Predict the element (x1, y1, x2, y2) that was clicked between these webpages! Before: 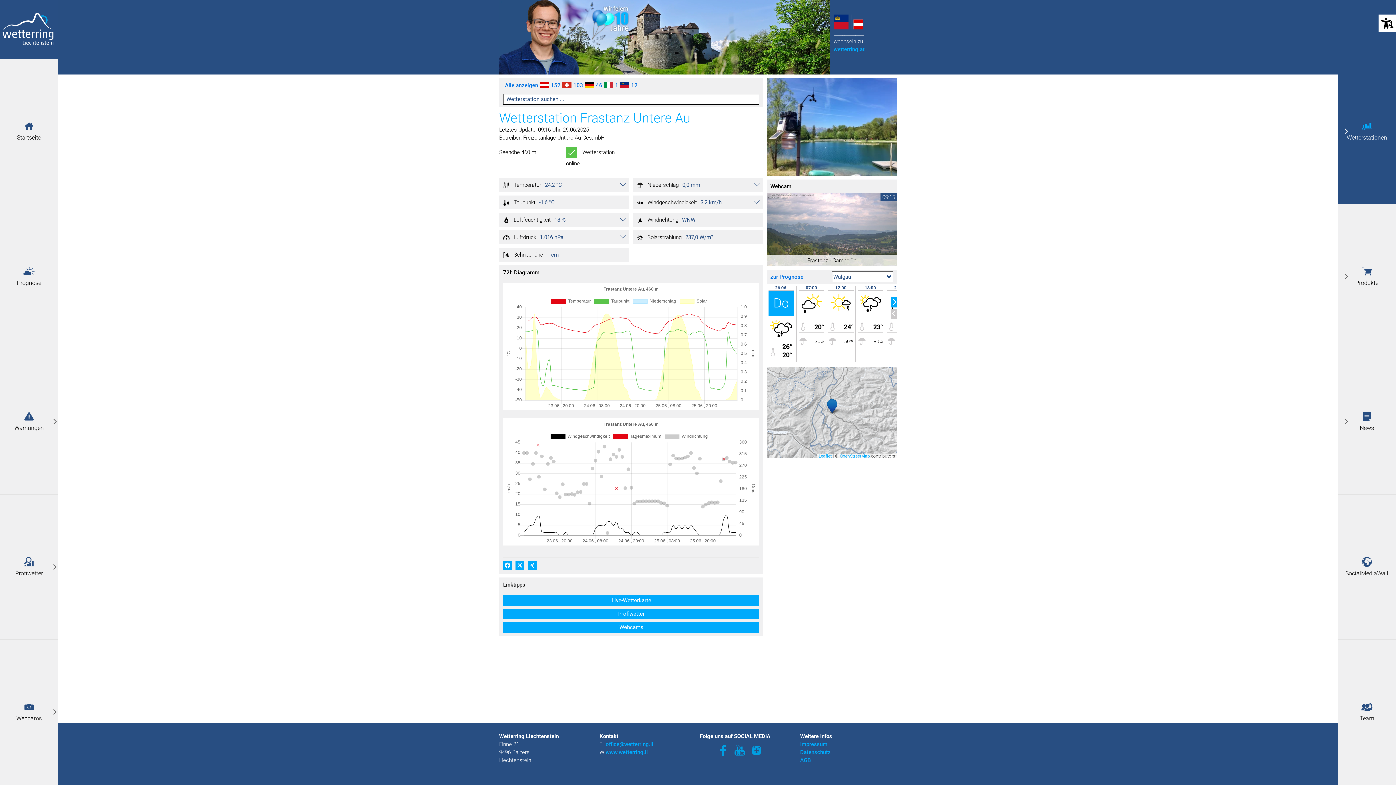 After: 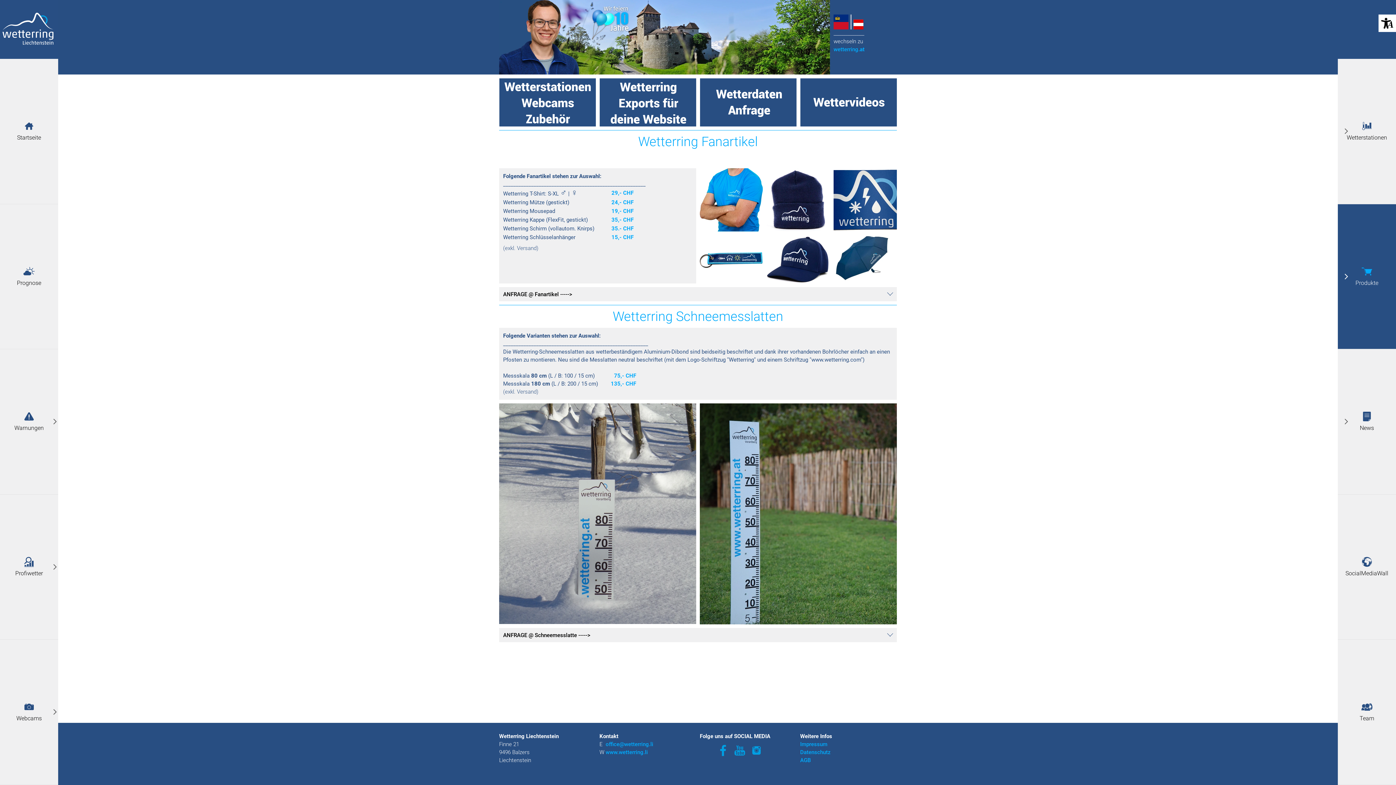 Action: label: Menu-Icon Produkte bbox: (1361, 265, 1373, 277)